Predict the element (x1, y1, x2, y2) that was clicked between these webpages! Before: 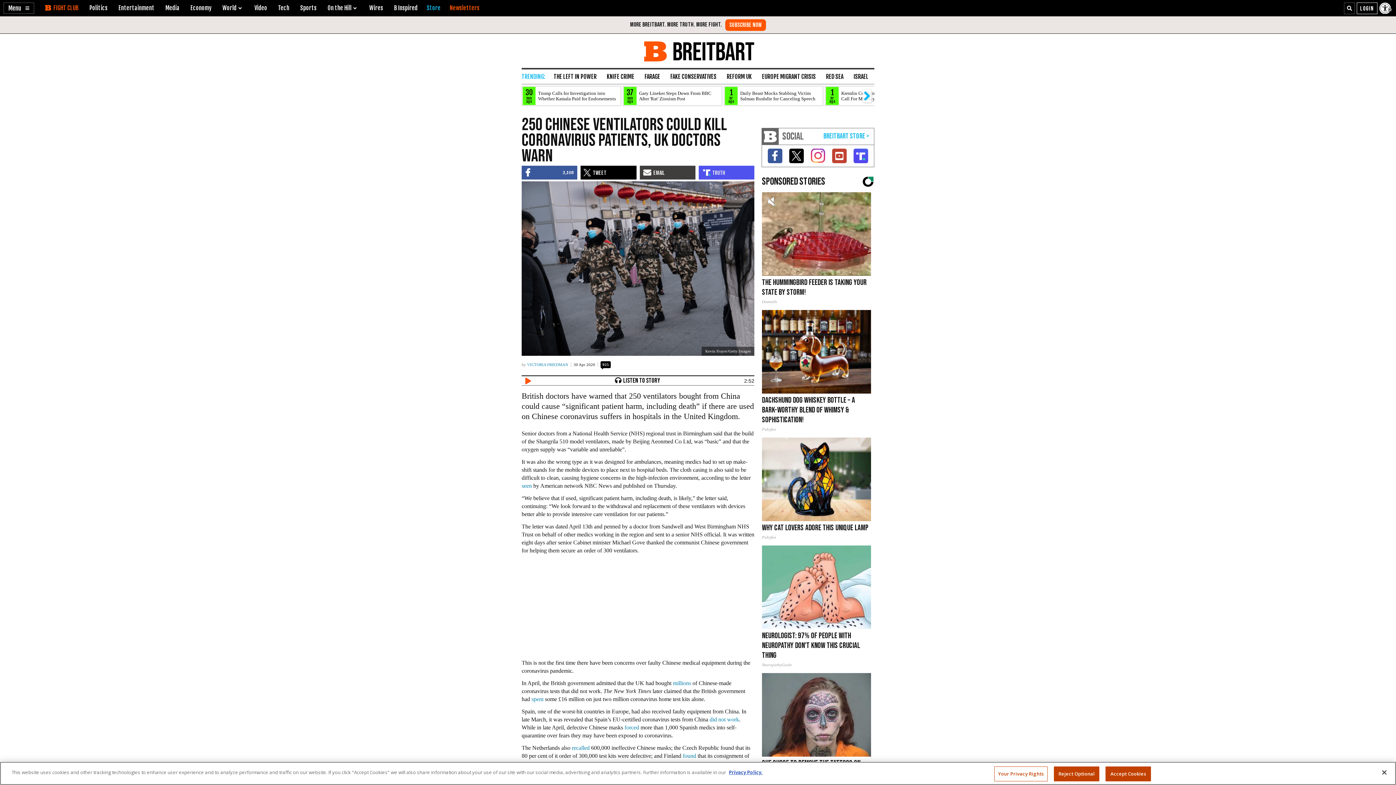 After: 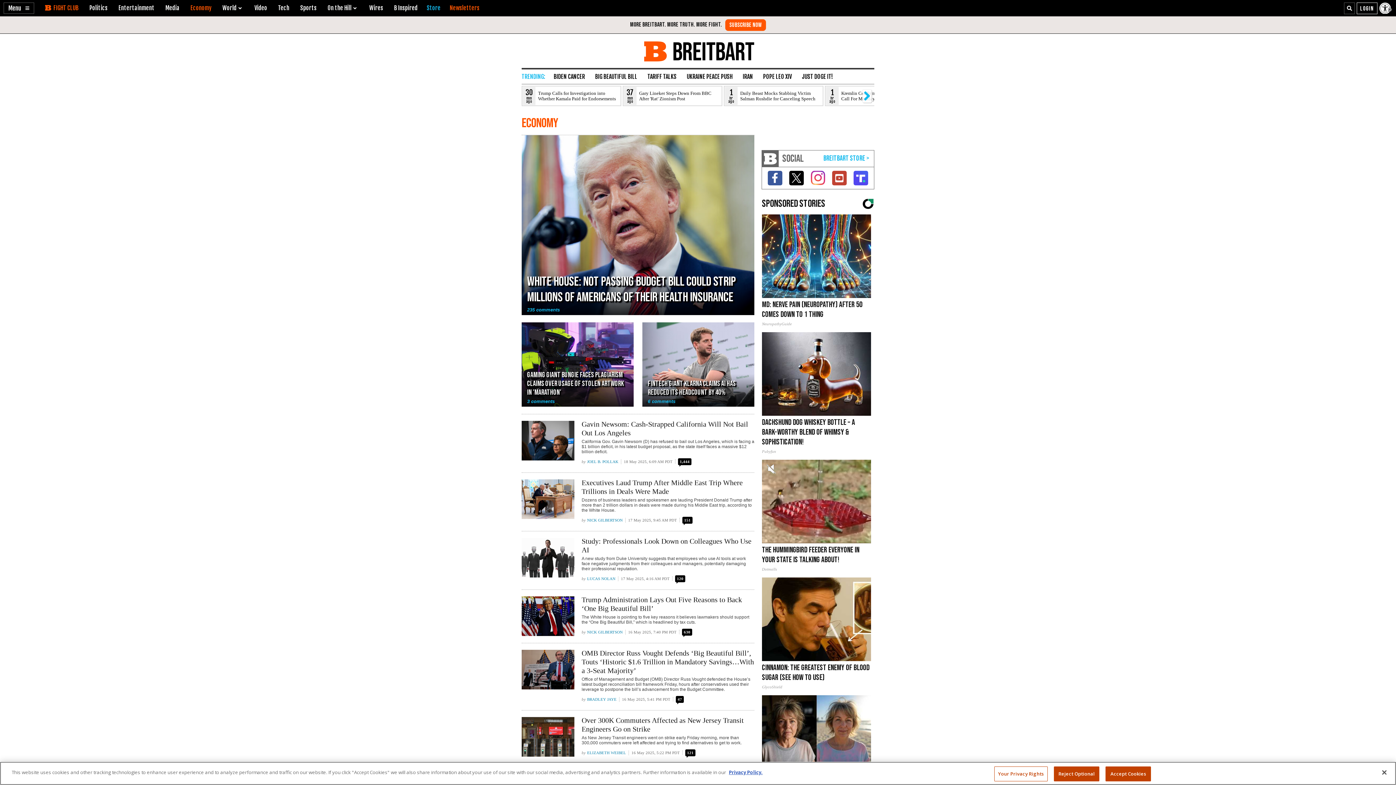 Action: label: Economy bbox: (190, 4, 211, 11)